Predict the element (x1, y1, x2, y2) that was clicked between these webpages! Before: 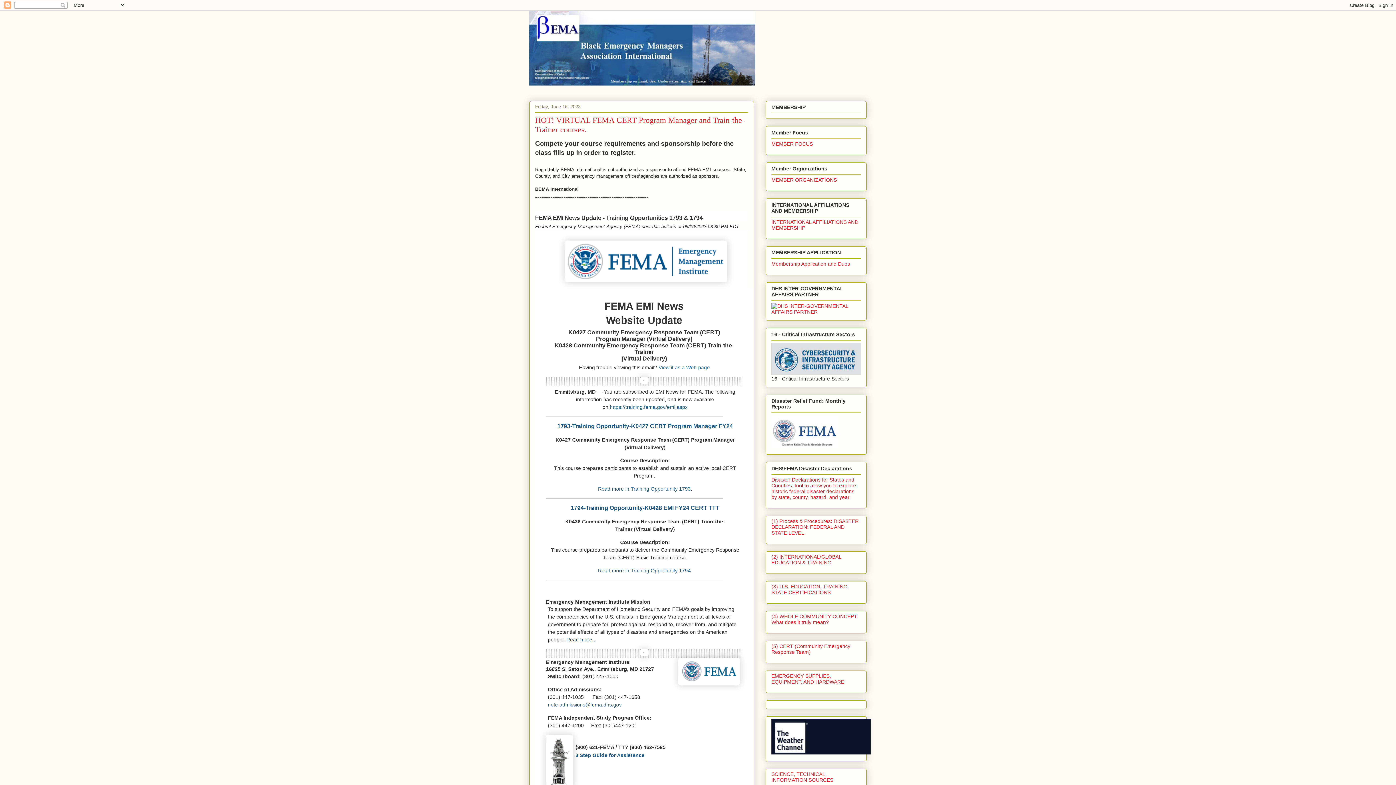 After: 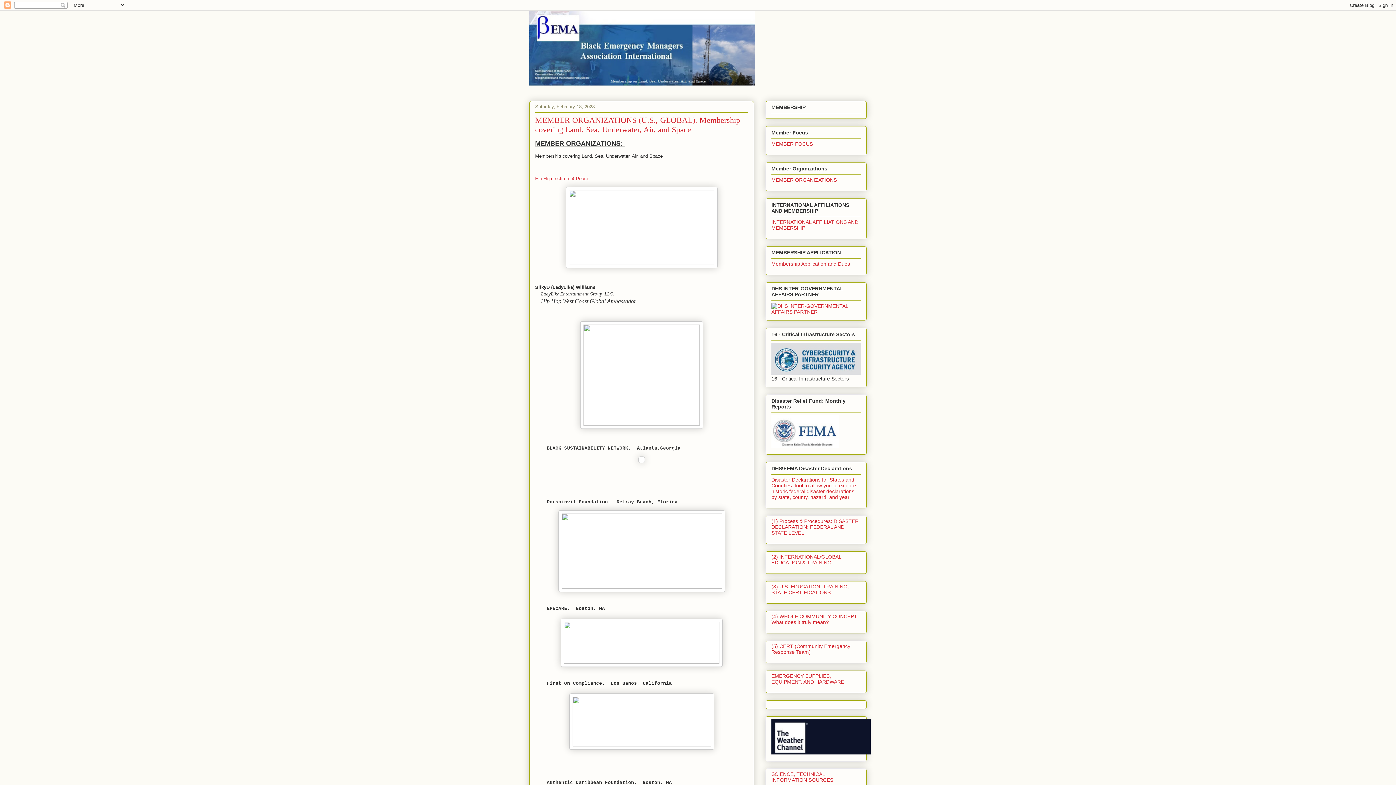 Action: label: MEMBER ORGANIZATIONS bbox: (771, 177, 837, 182)